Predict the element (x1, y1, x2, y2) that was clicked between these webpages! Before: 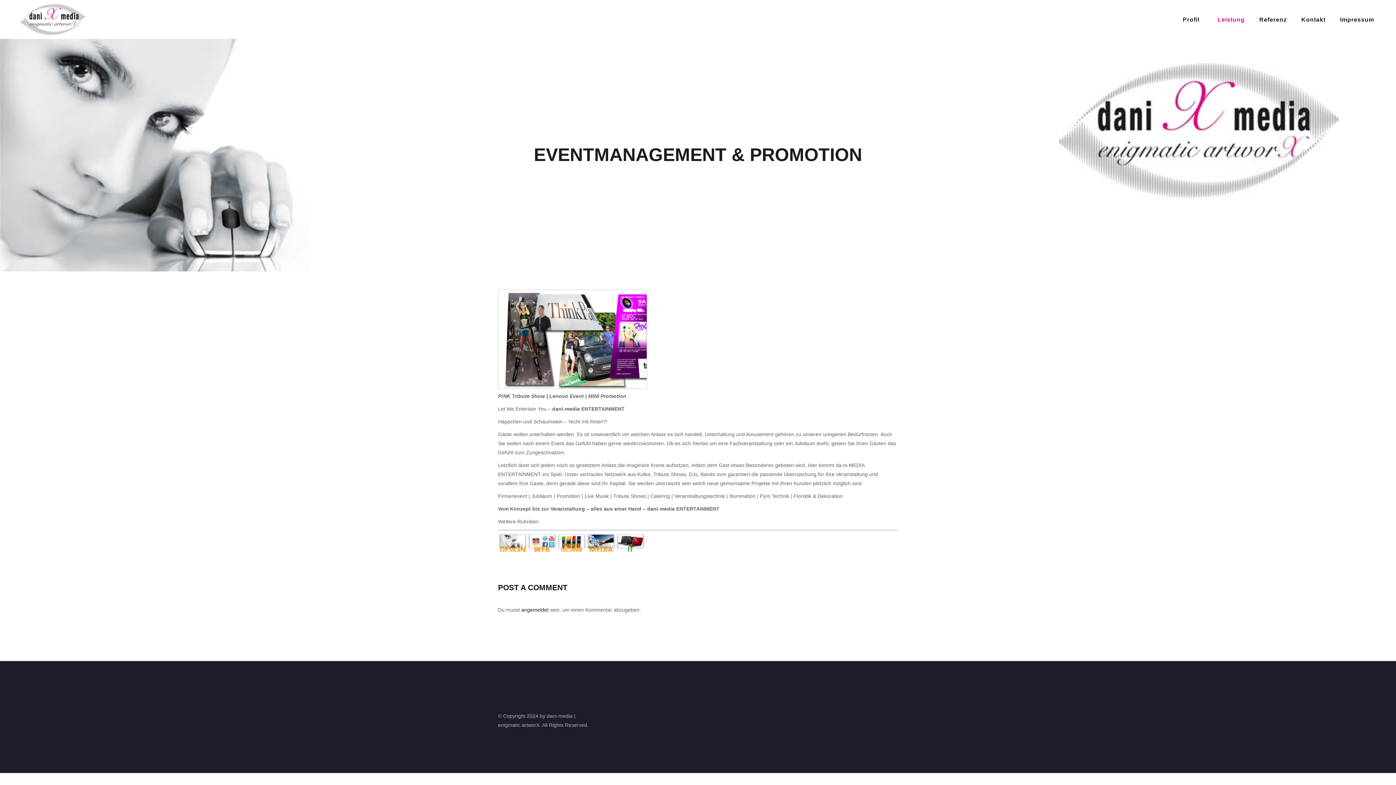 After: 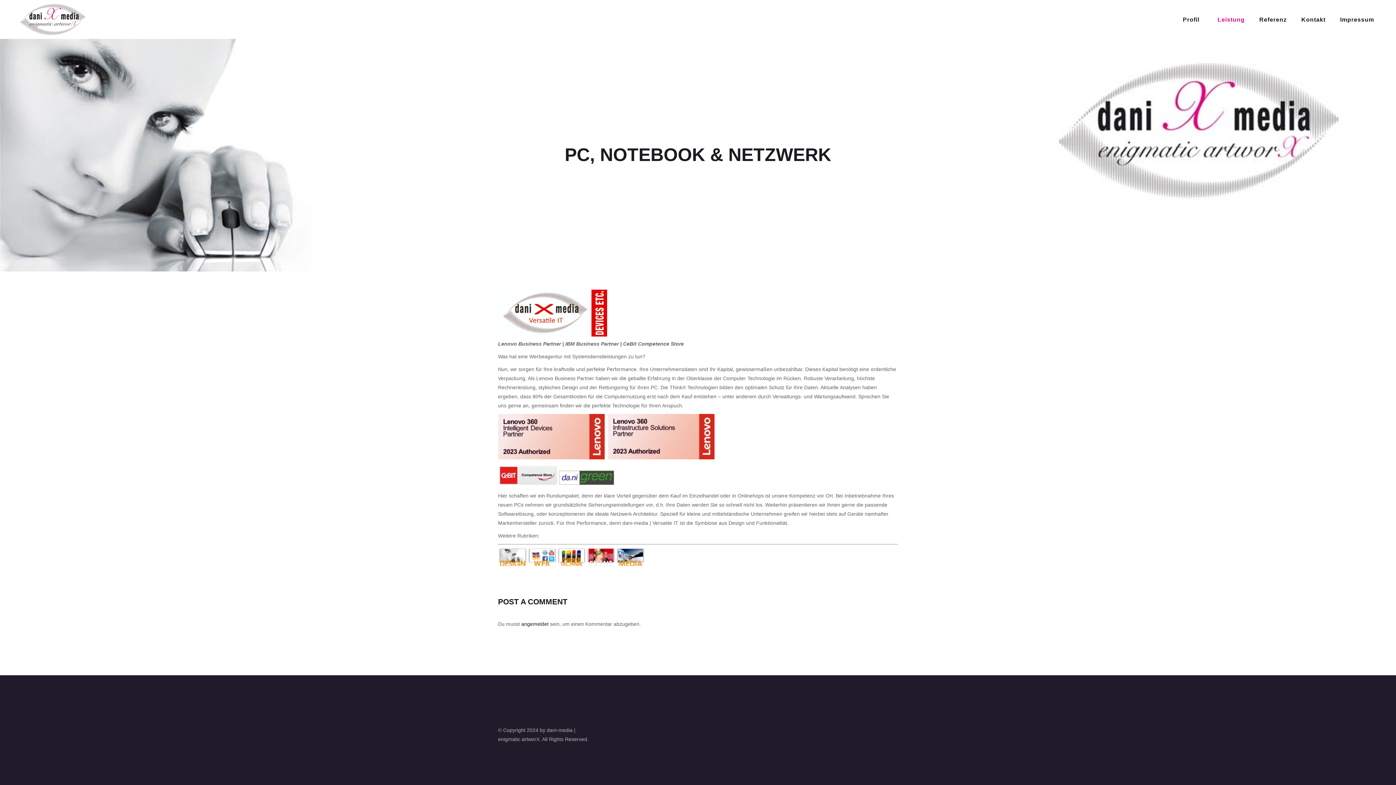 Action: bbox: (616, 547, 645, 553)